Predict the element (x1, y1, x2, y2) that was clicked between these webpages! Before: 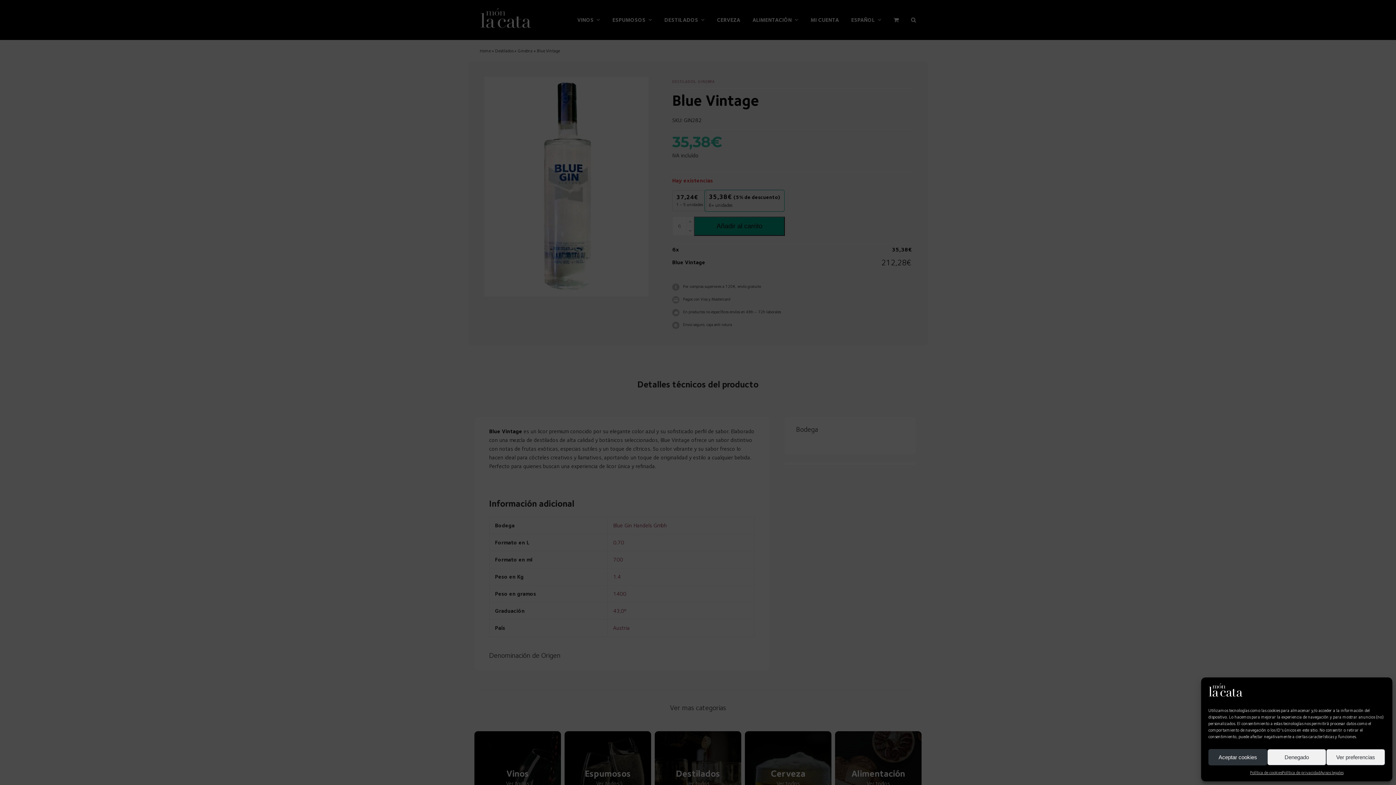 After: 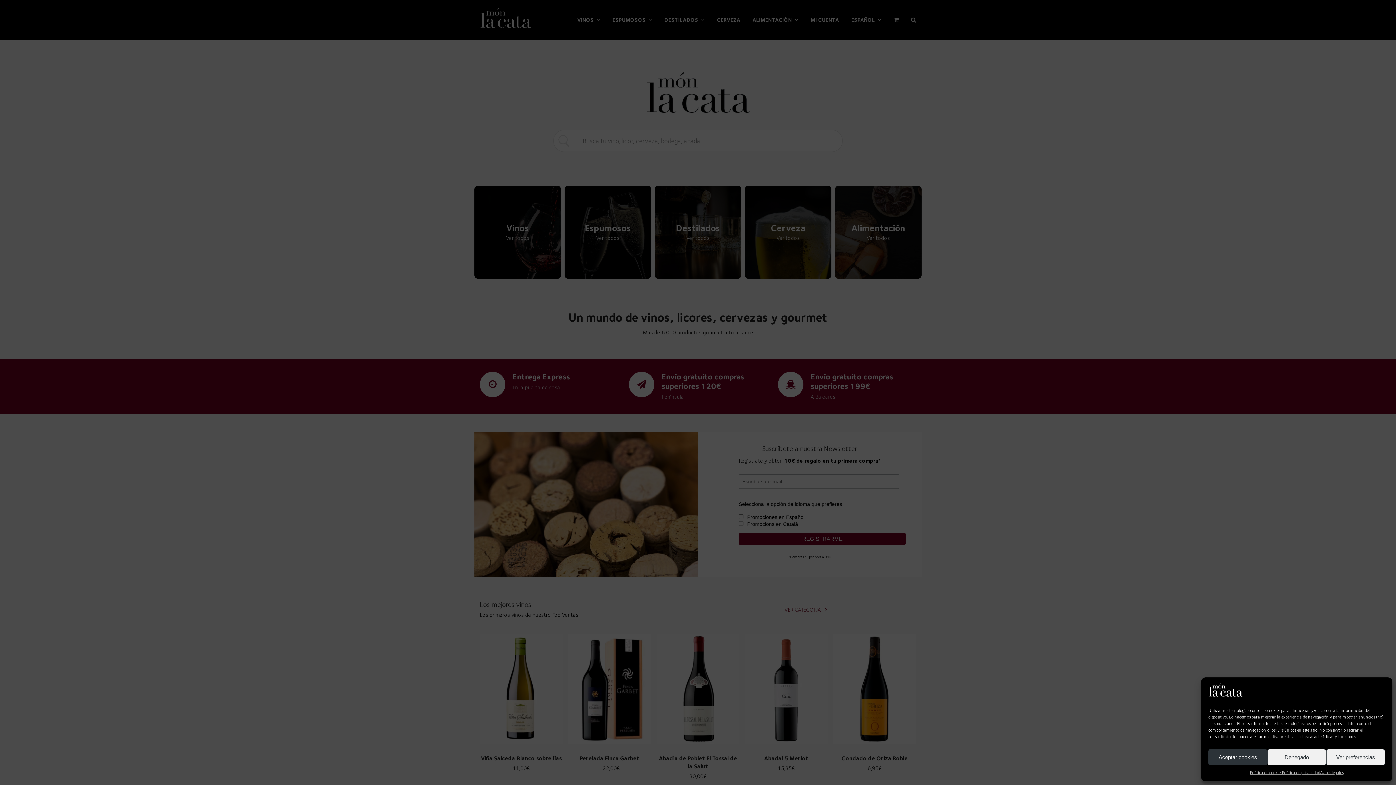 Action: bbox: (1208, 692, 1242, 699)